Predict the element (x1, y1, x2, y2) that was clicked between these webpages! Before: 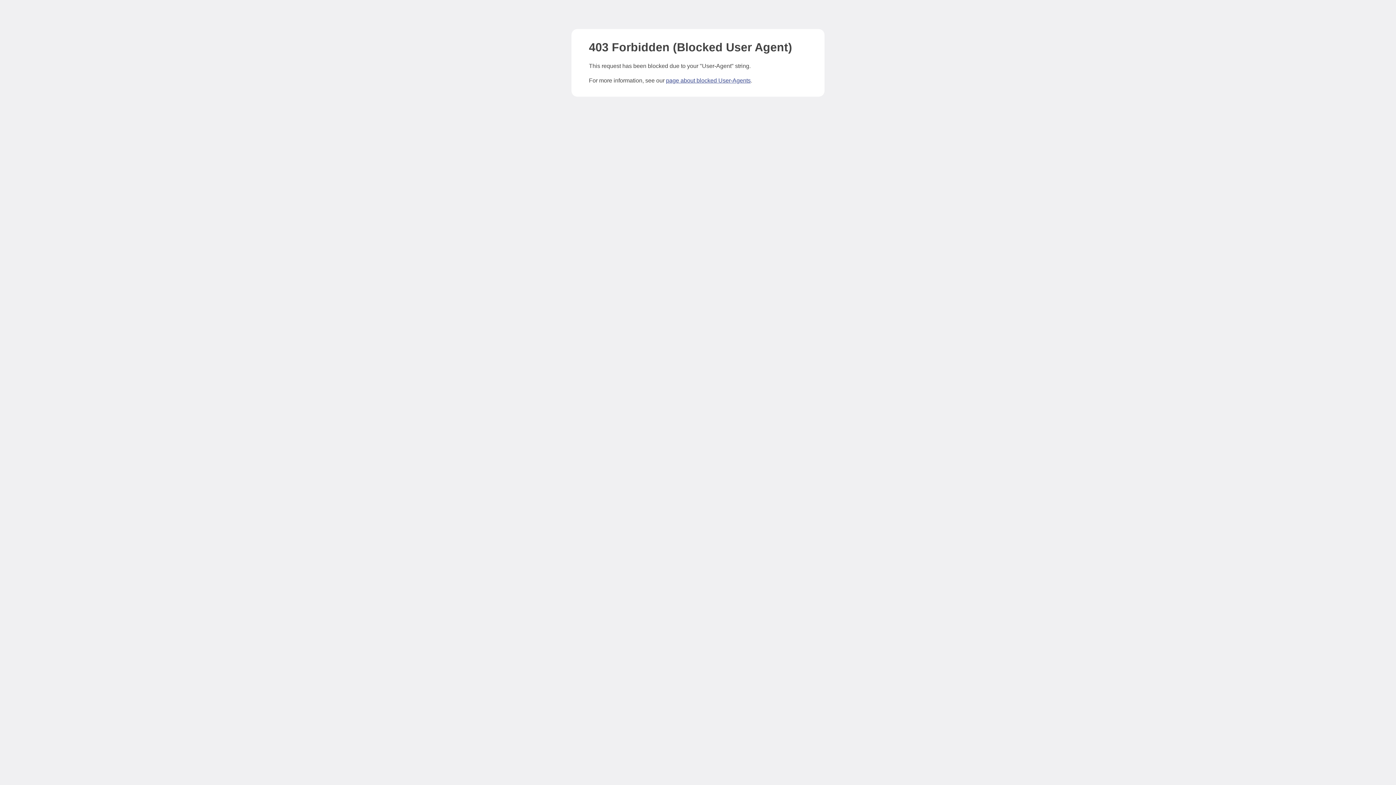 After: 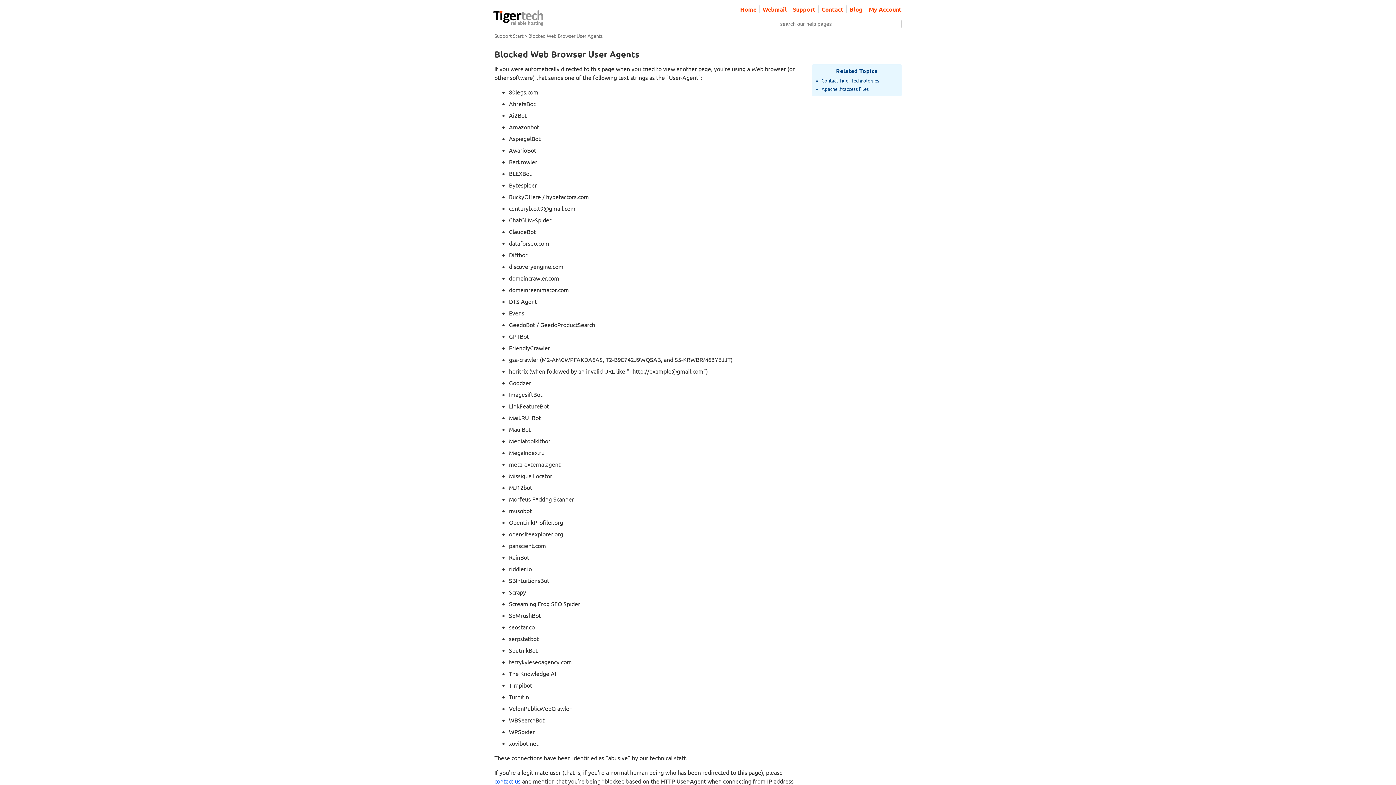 Action: label: page about blocked User-Agents bbox: (666, 77, 750, 83)